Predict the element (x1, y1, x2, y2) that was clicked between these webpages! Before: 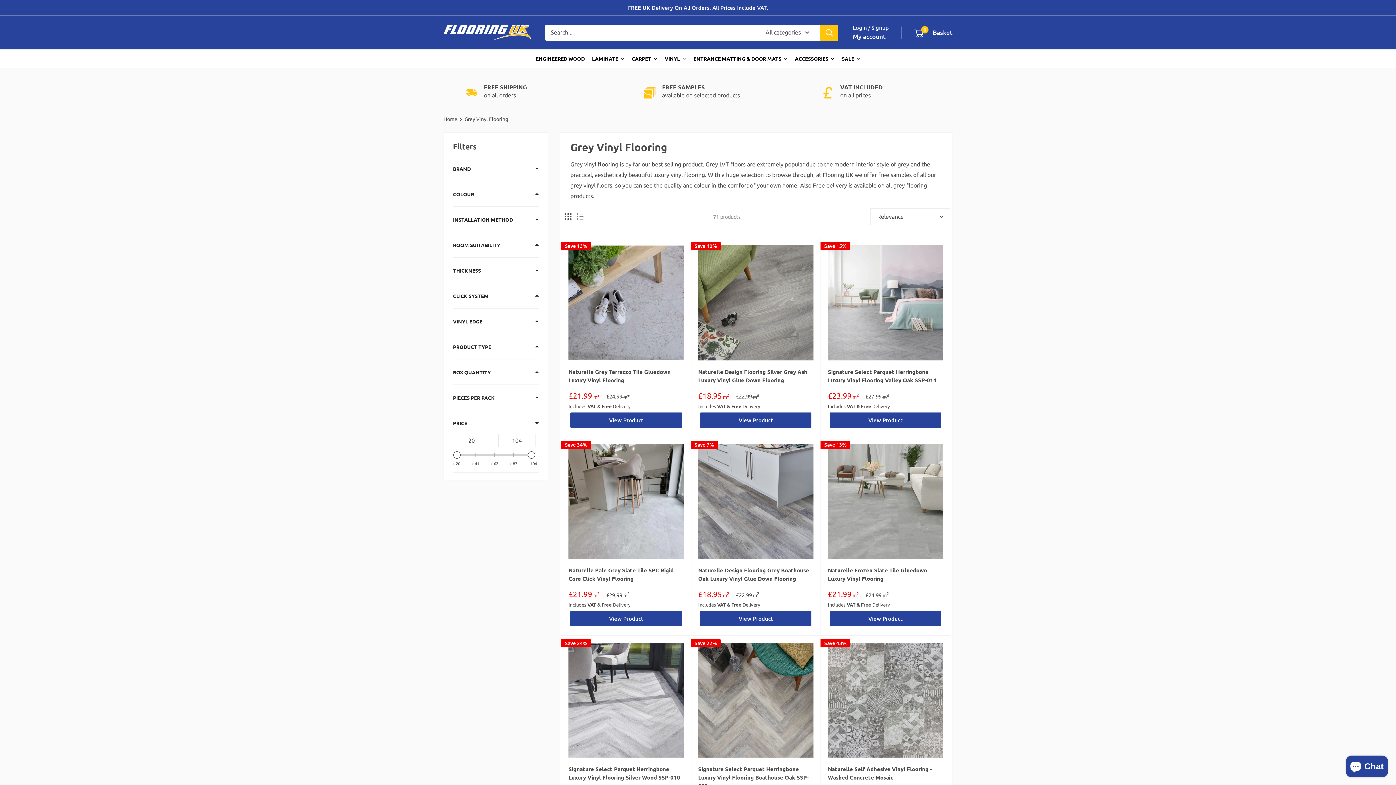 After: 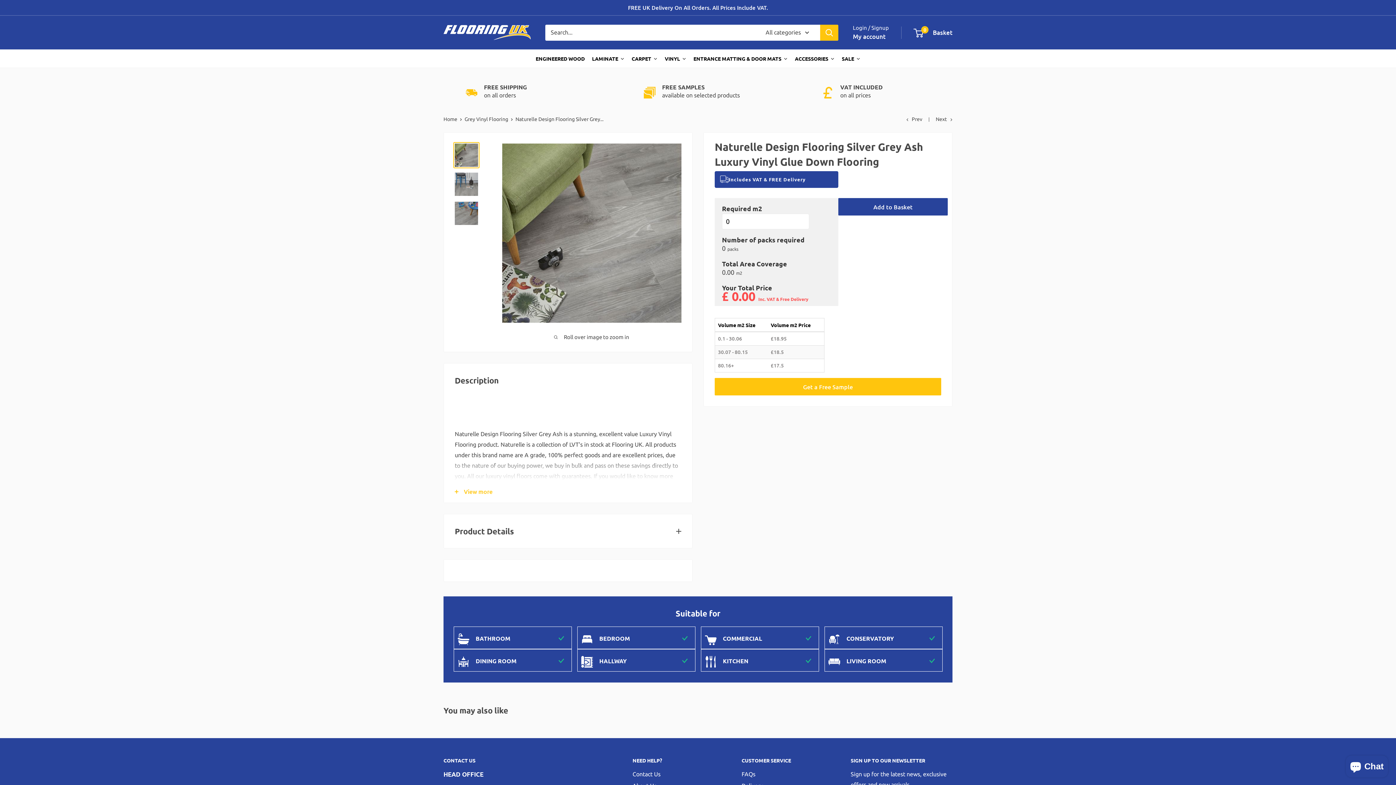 Action: bbox: (698, 245, 813, 360)